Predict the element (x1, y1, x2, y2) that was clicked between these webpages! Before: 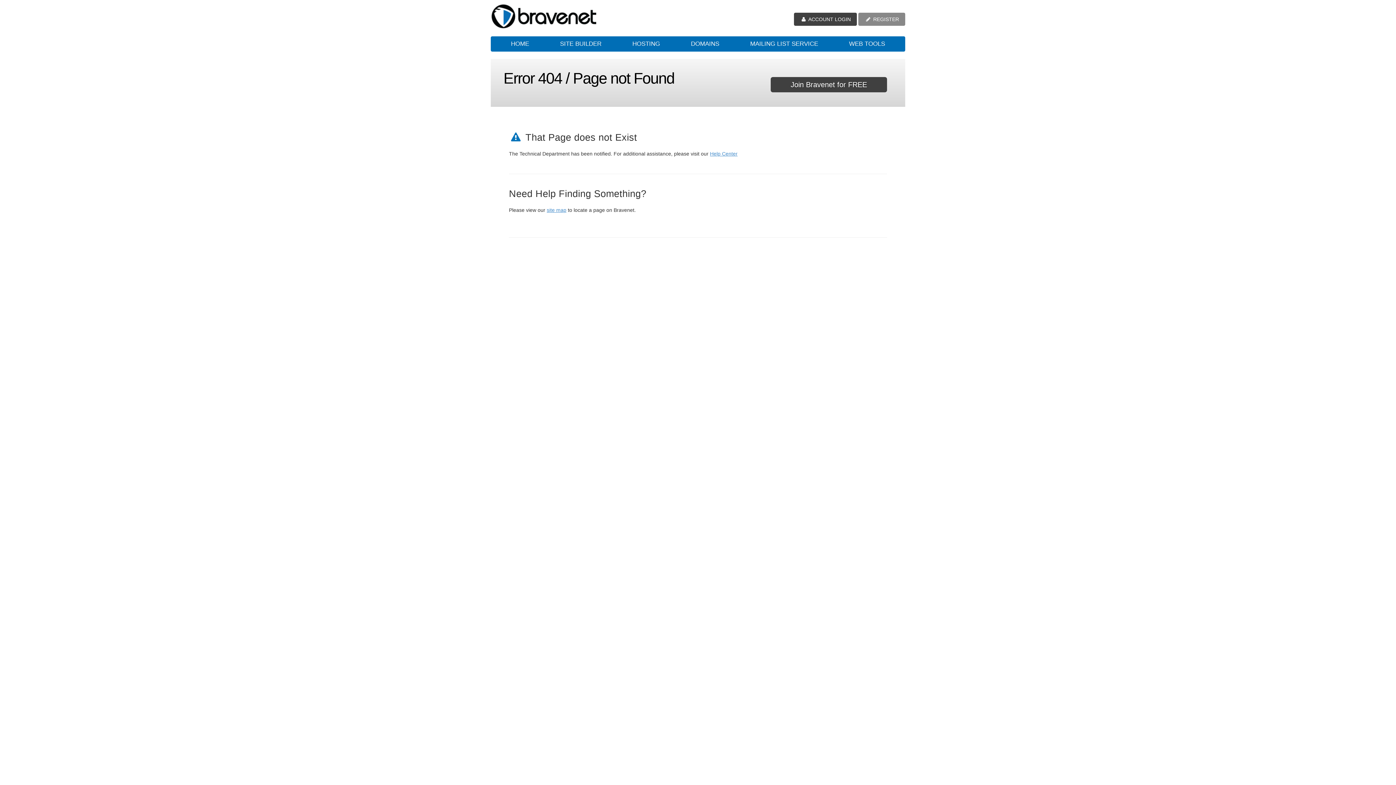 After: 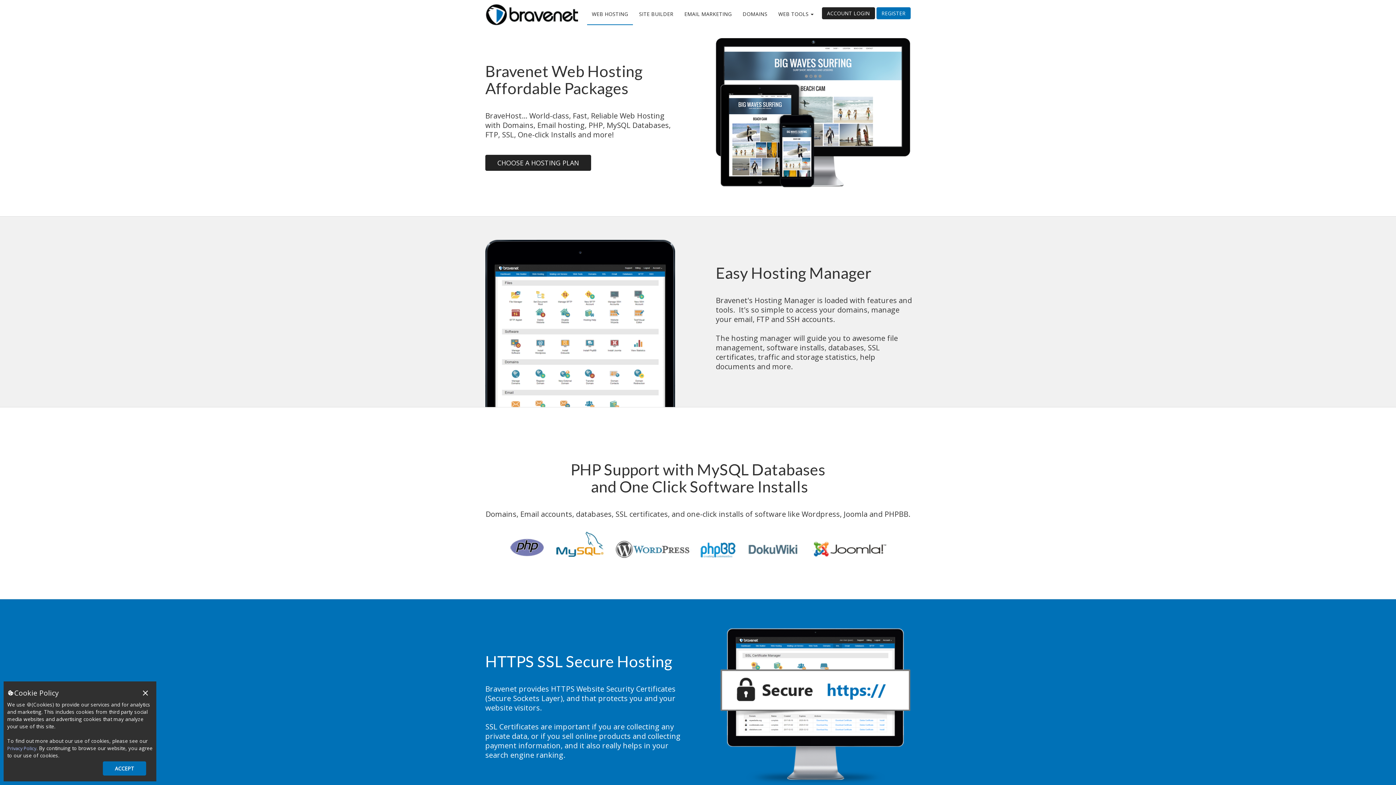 Action: bbox: (618, 36, 674, 51) label: HOSTING